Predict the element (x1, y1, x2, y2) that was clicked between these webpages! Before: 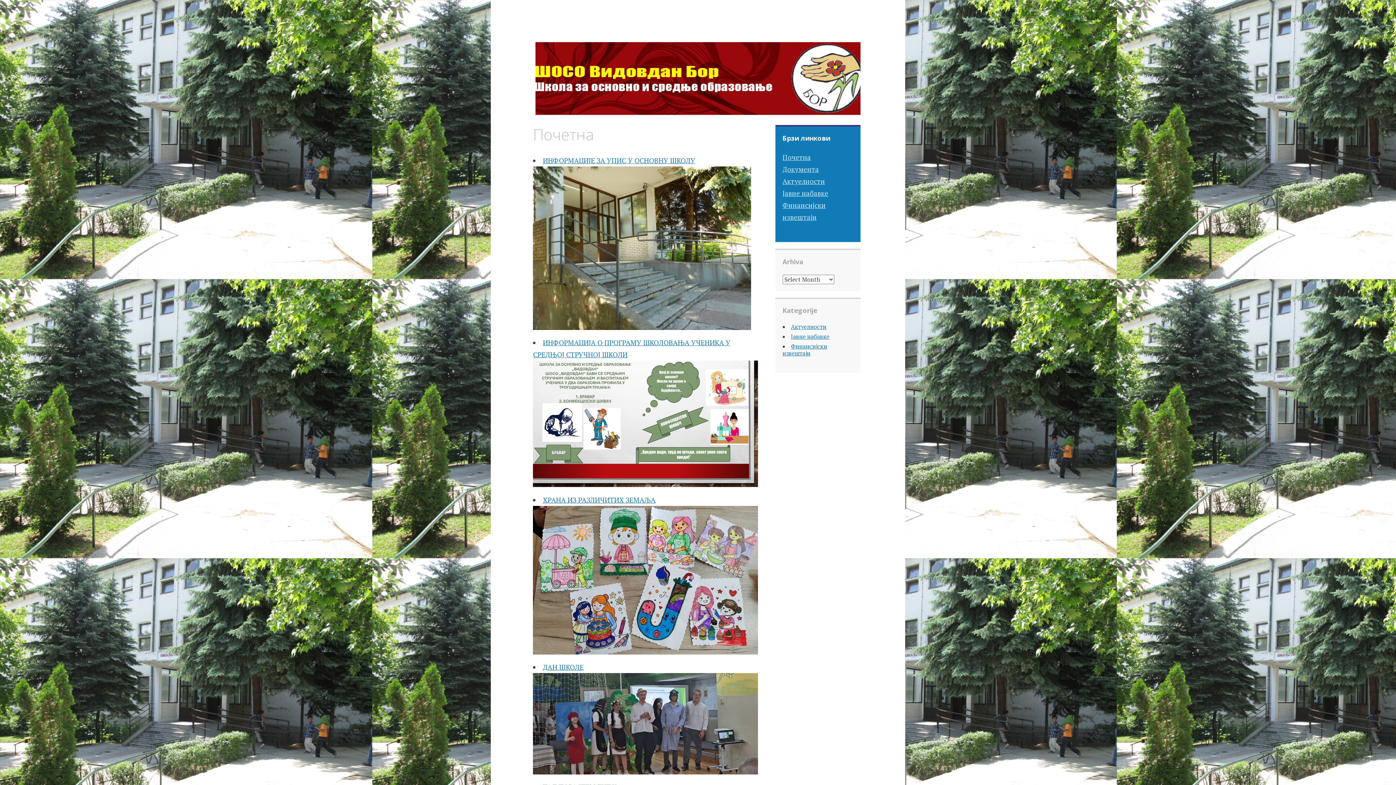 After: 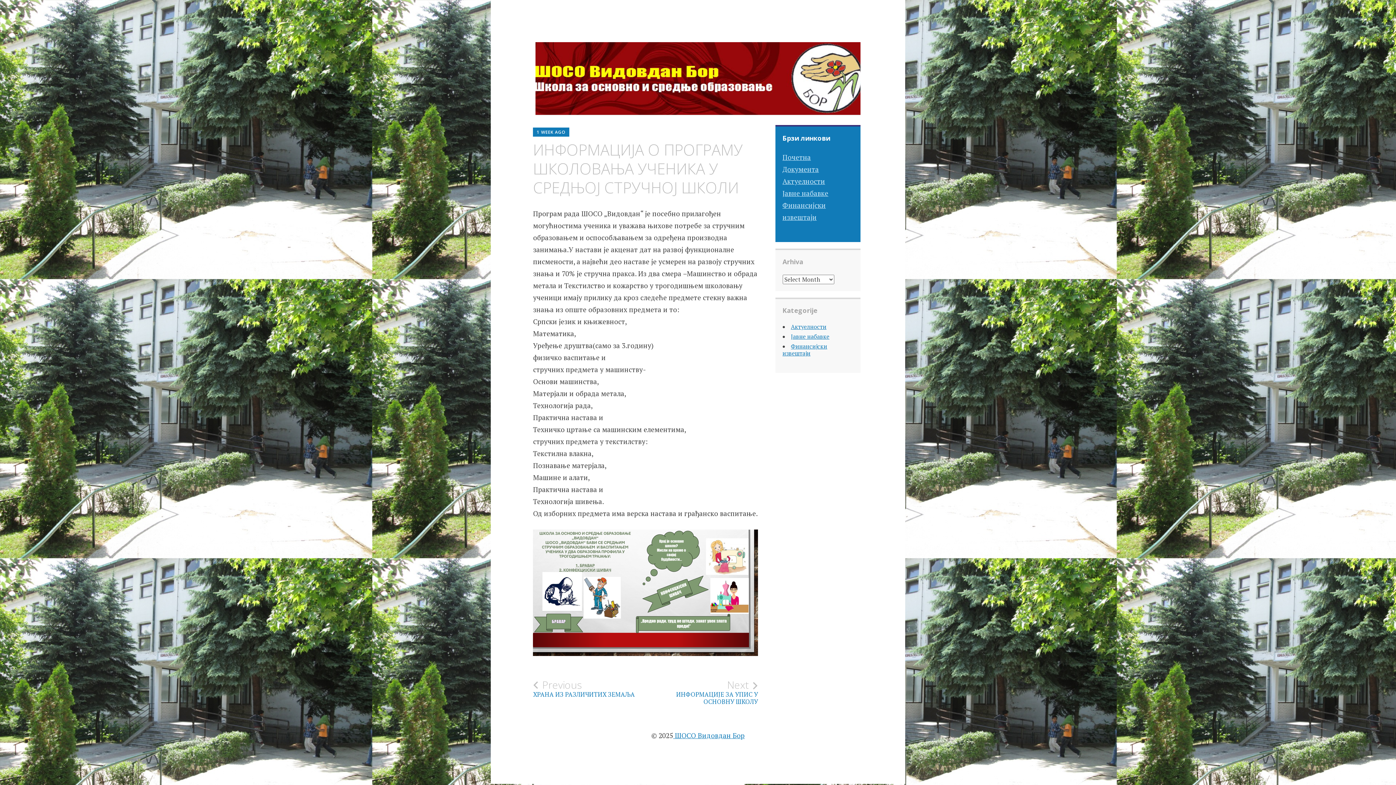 Action: bbox: (533, 480, 758, 489)